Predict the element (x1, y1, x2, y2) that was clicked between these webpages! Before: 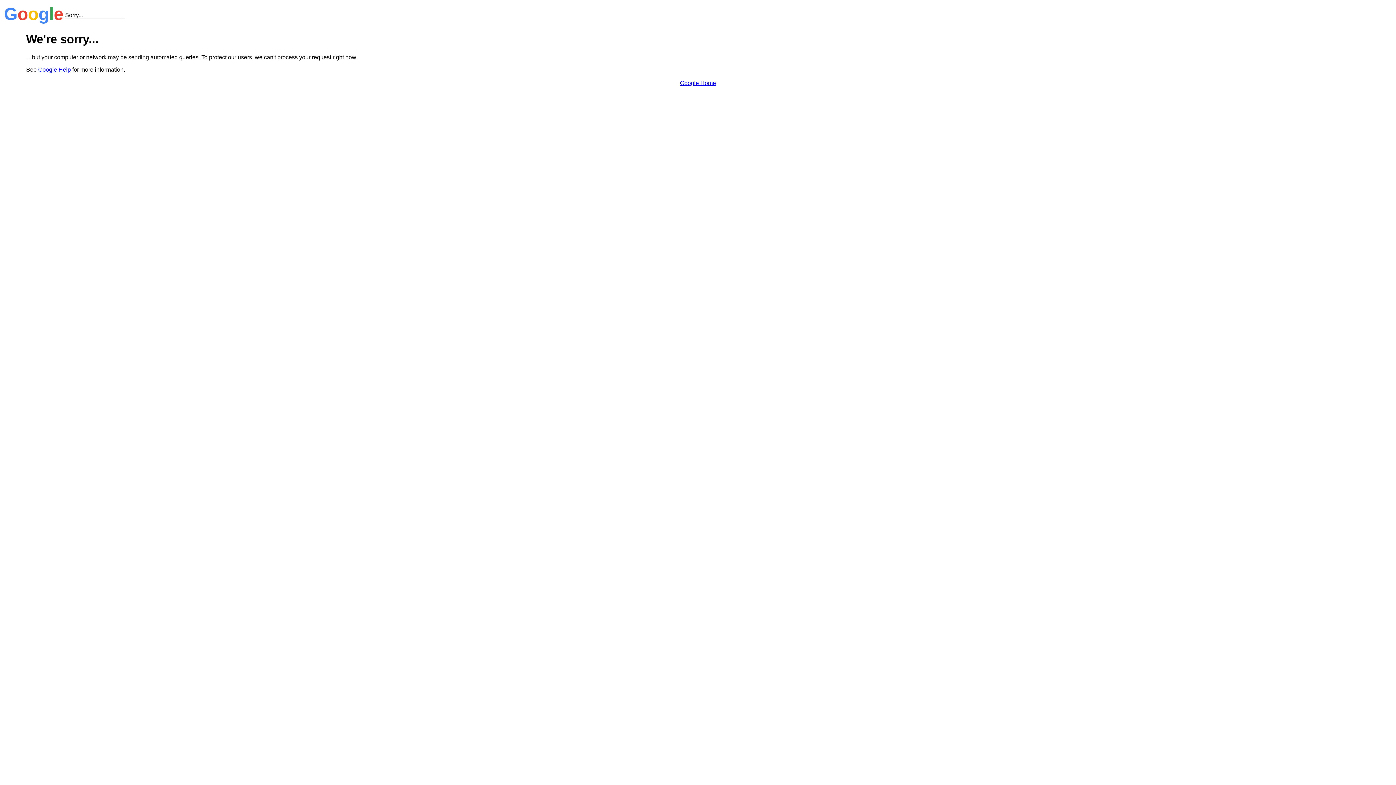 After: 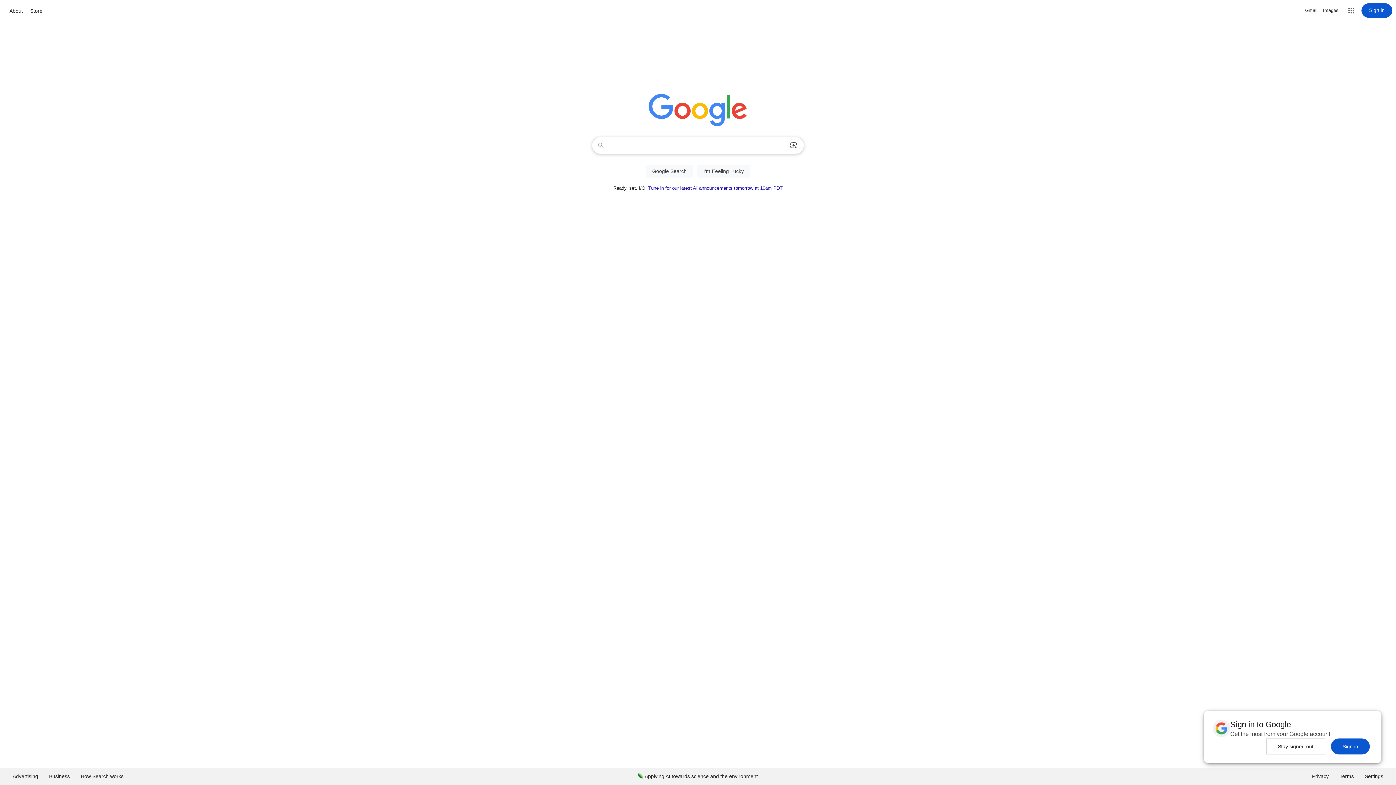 Action: bbox: (680, 79, 716, 86) label: Google Home